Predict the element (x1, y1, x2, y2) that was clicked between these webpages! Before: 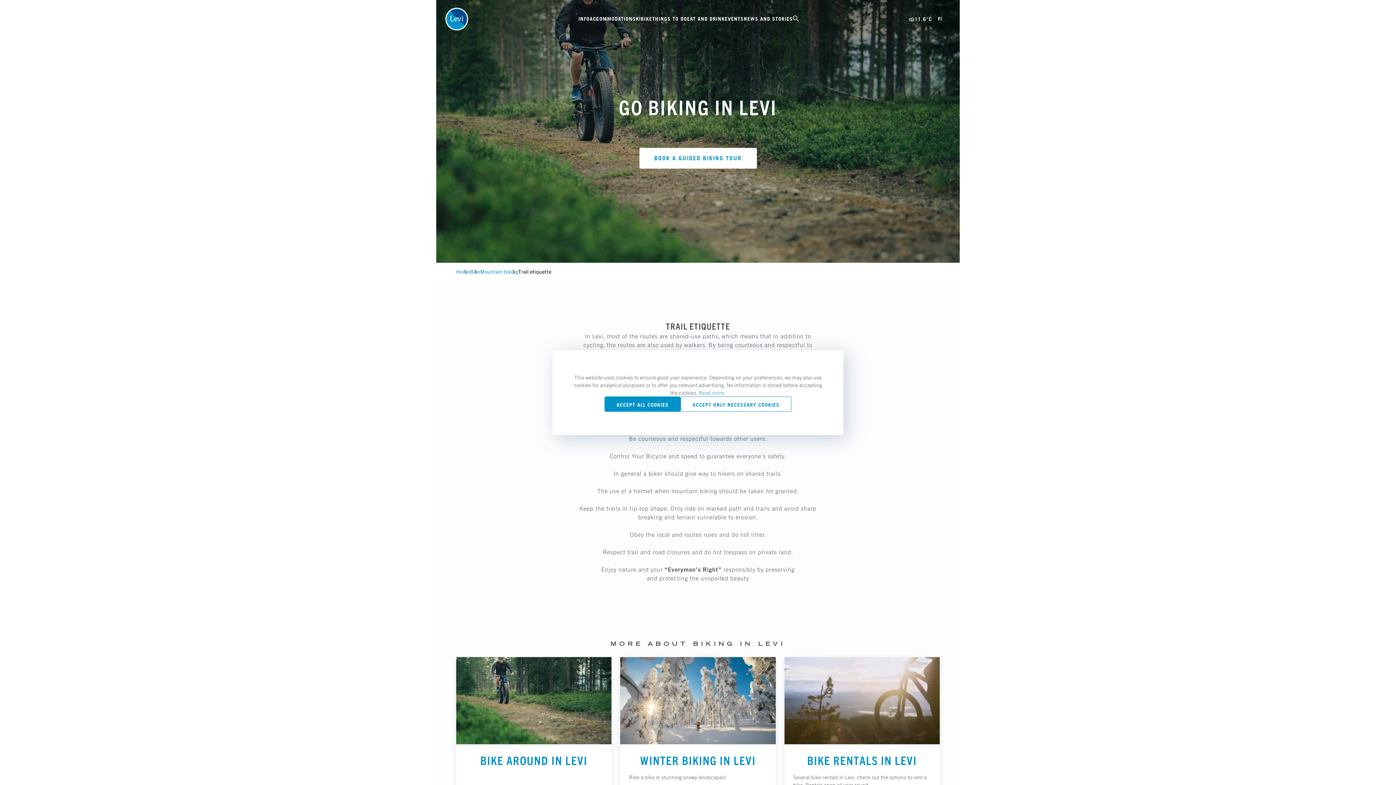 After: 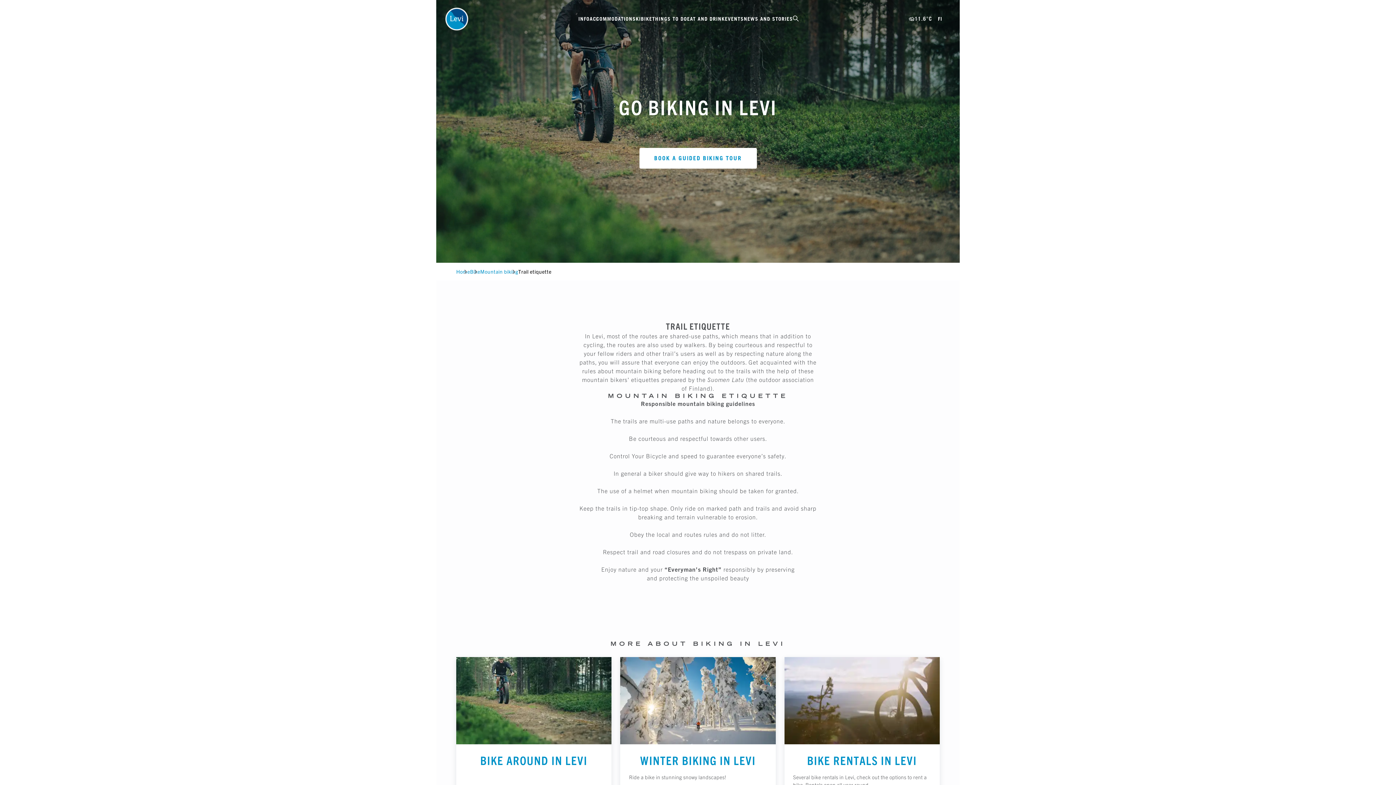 Action: label: ACCEPT ALL COOKIES bbox: (604, 396, 680, 411)